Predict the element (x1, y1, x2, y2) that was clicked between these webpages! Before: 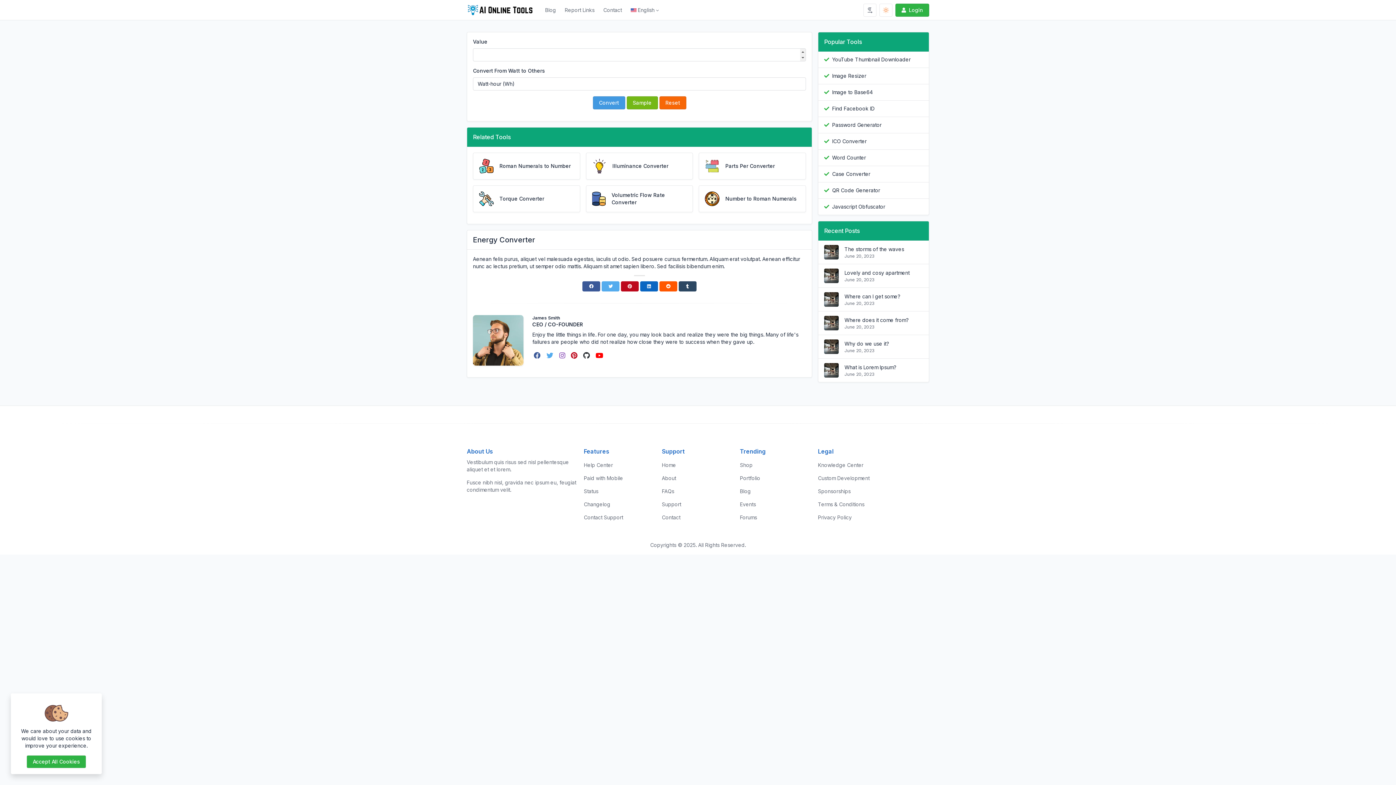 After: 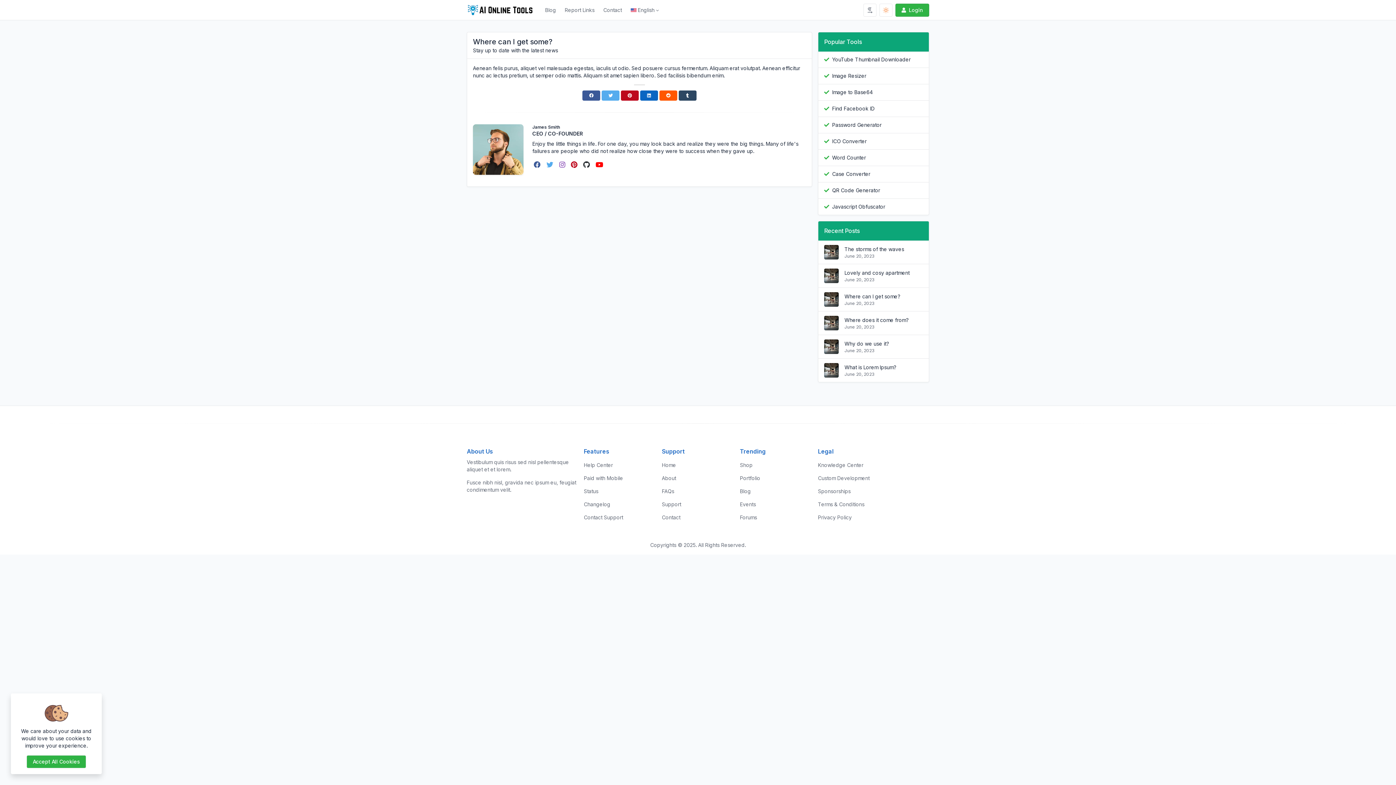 Action: bbox: (824, 300, 838, 306)